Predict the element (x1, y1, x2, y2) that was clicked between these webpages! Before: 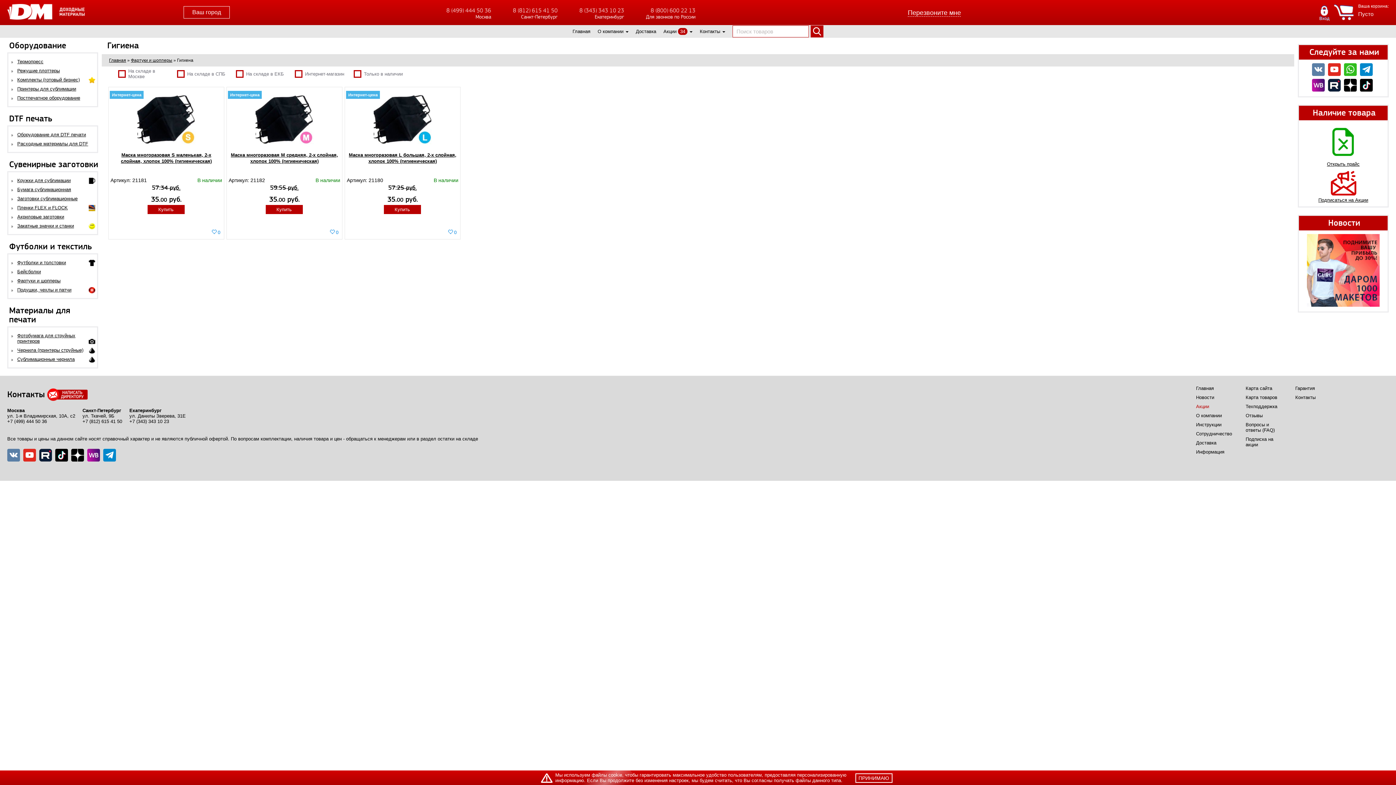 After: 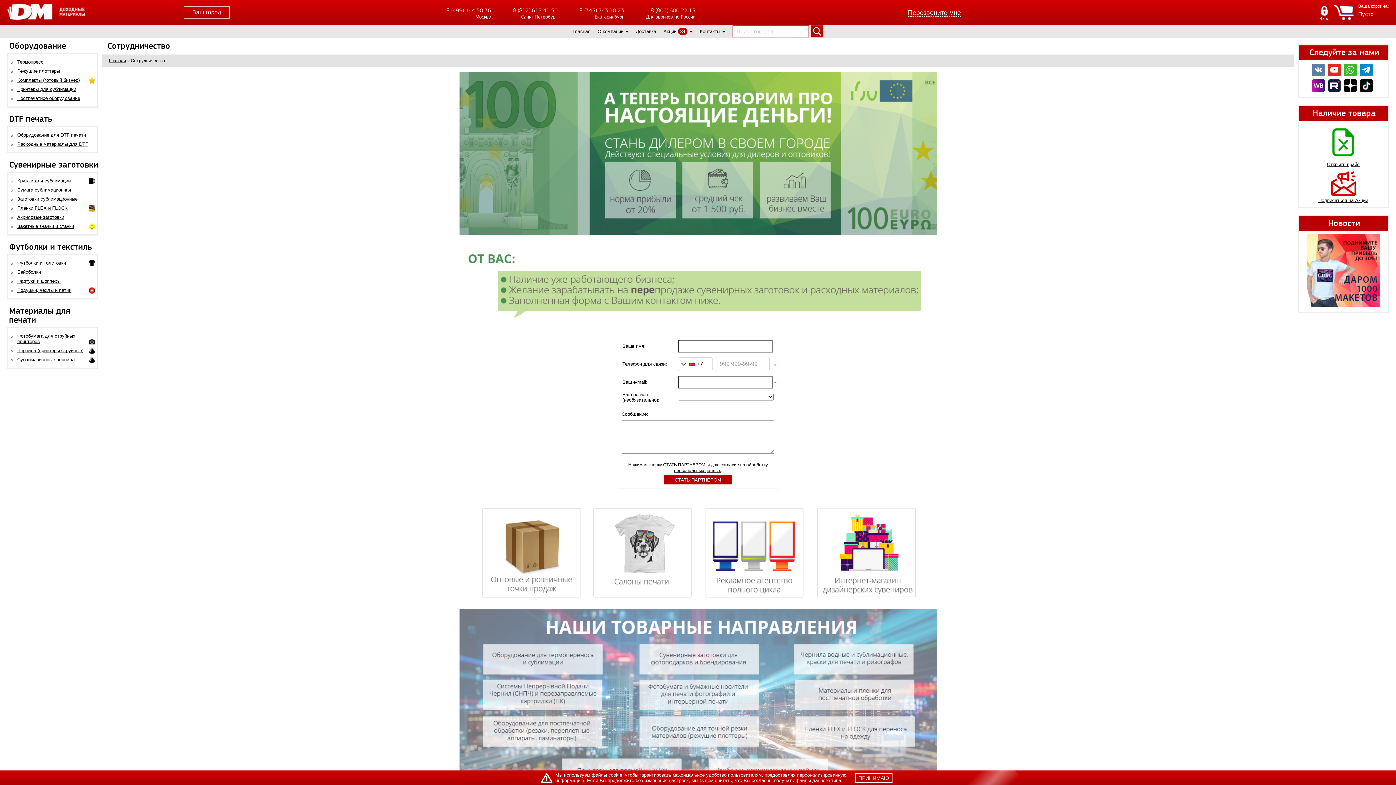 Action: label: Сотрудничество bbox: (1196, 431, 1232, 436)